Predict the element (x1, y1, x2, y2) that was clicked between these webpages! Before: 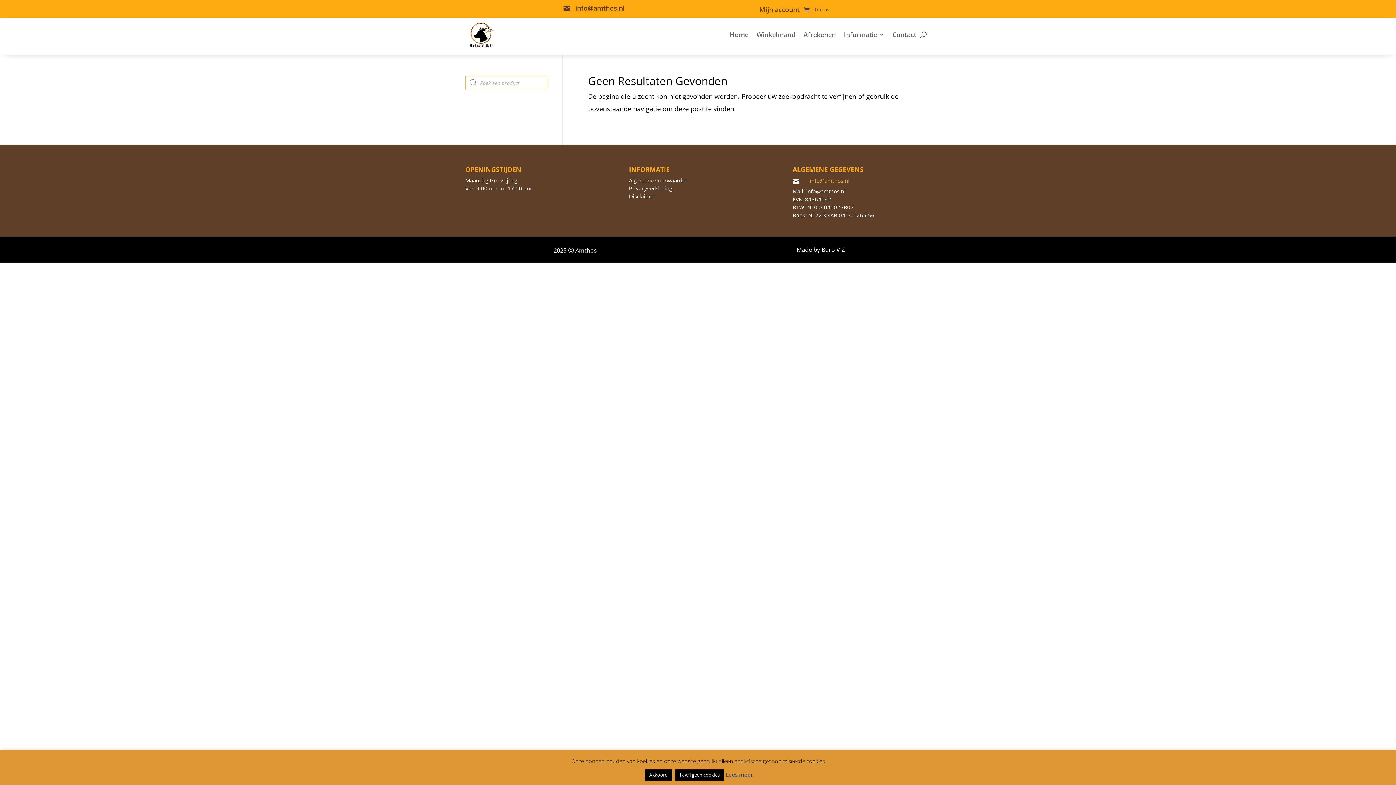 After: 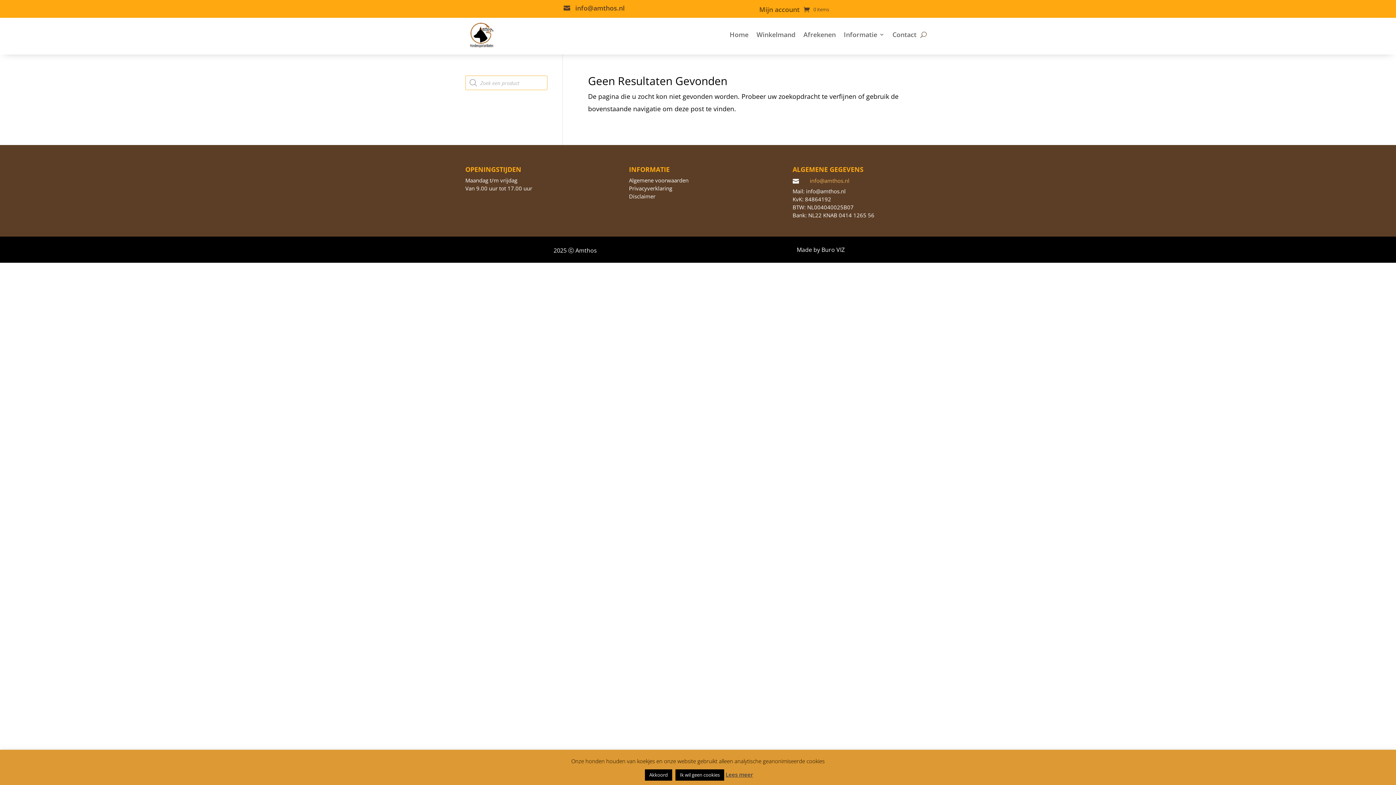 Action: bbox: (792, 178, 804, 184) label: 